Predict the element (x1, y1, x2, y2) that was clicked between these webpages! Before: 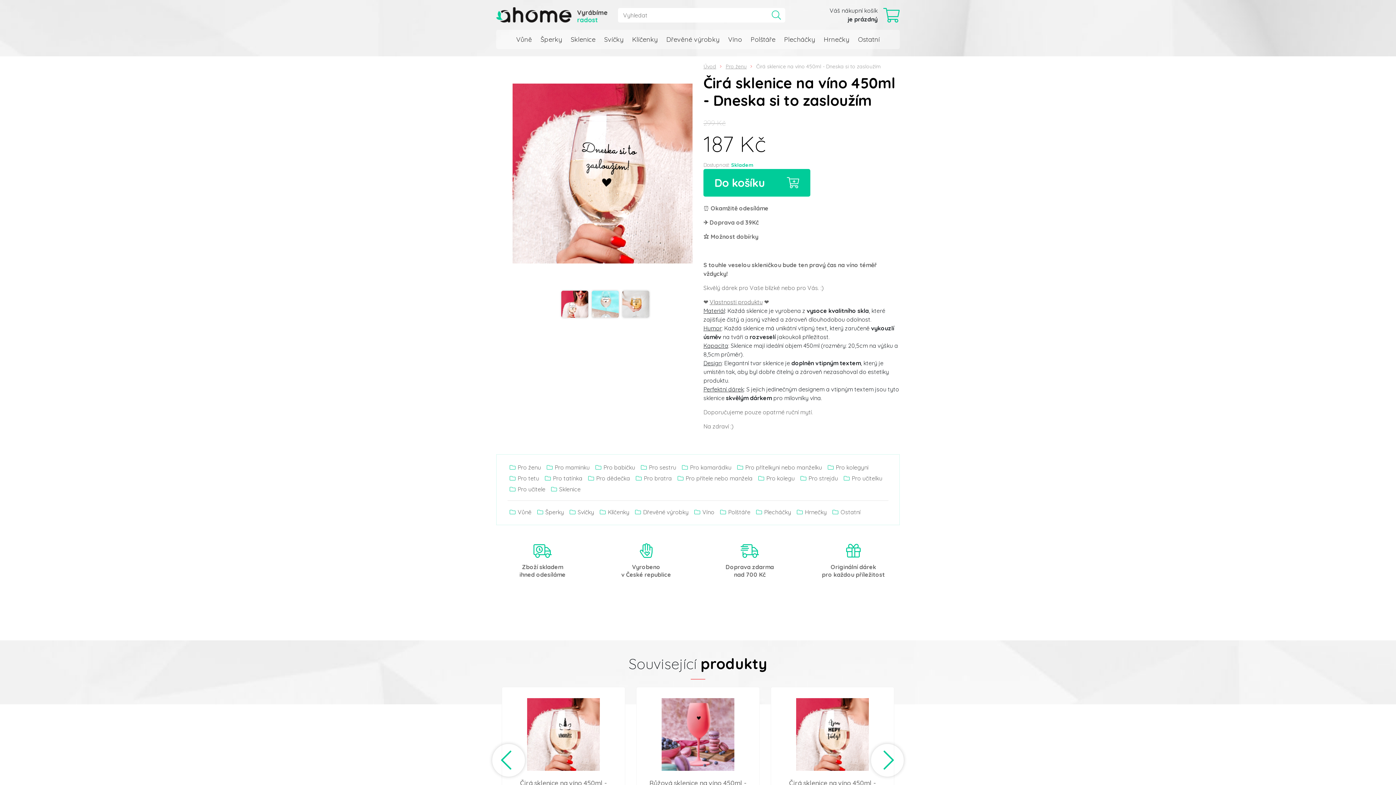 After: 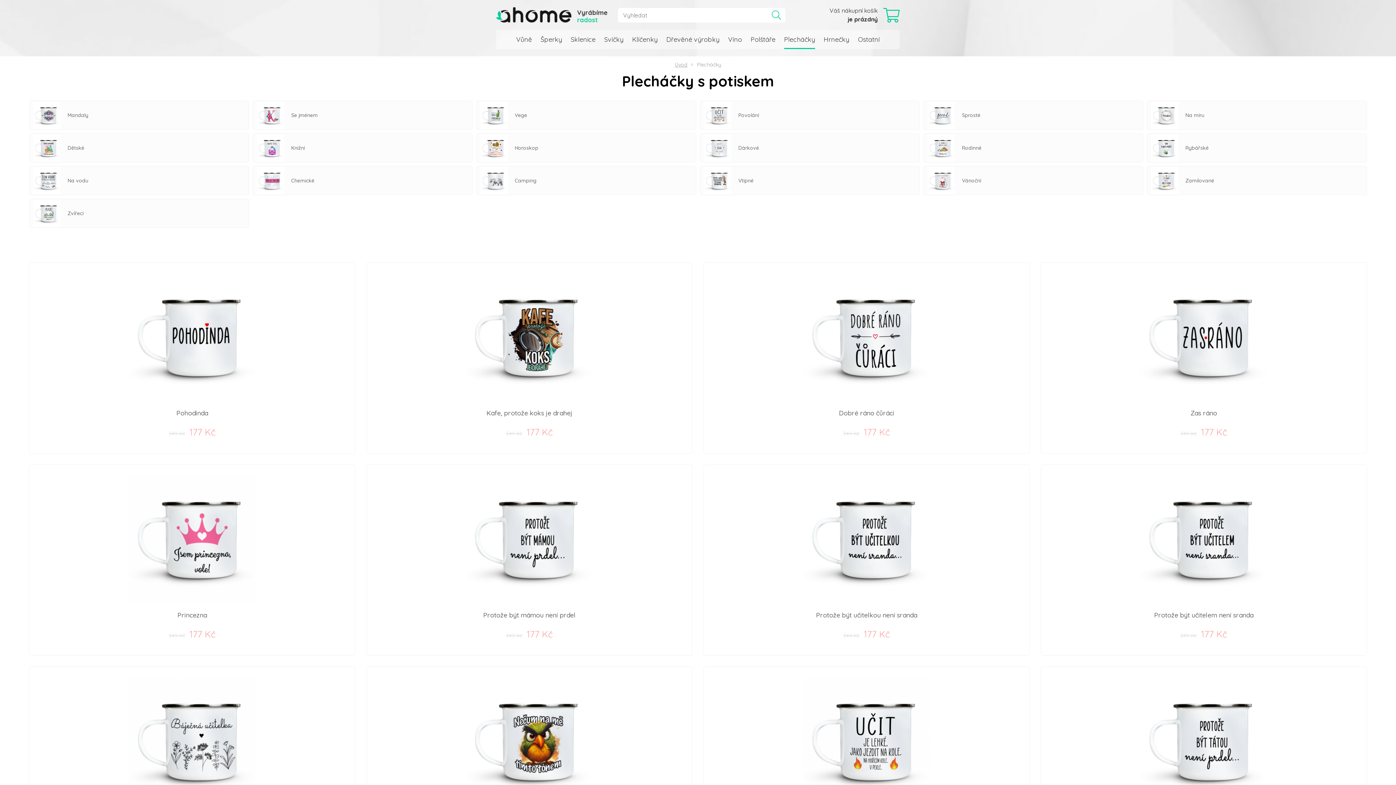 Action: bbox: (756, 508, 791, 516) label: Plecháčky